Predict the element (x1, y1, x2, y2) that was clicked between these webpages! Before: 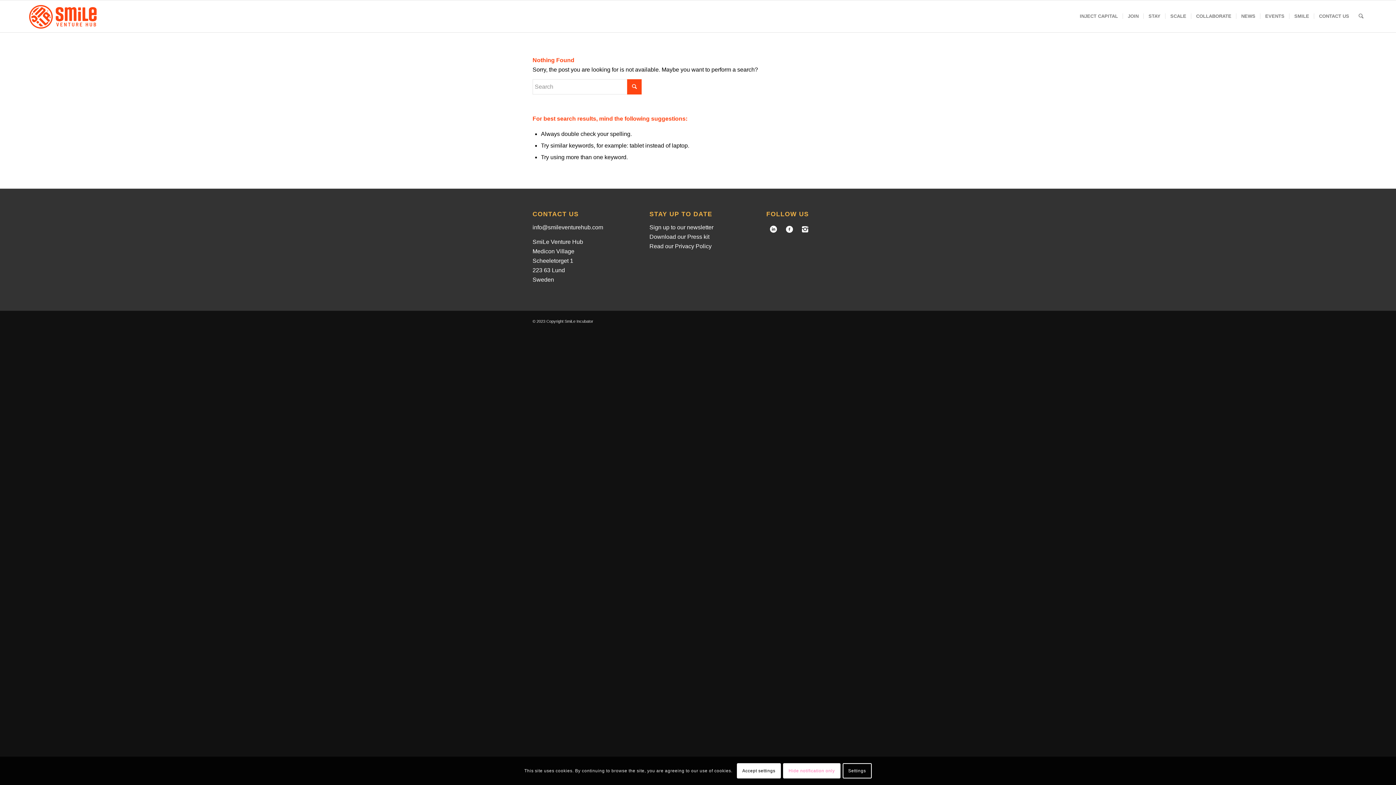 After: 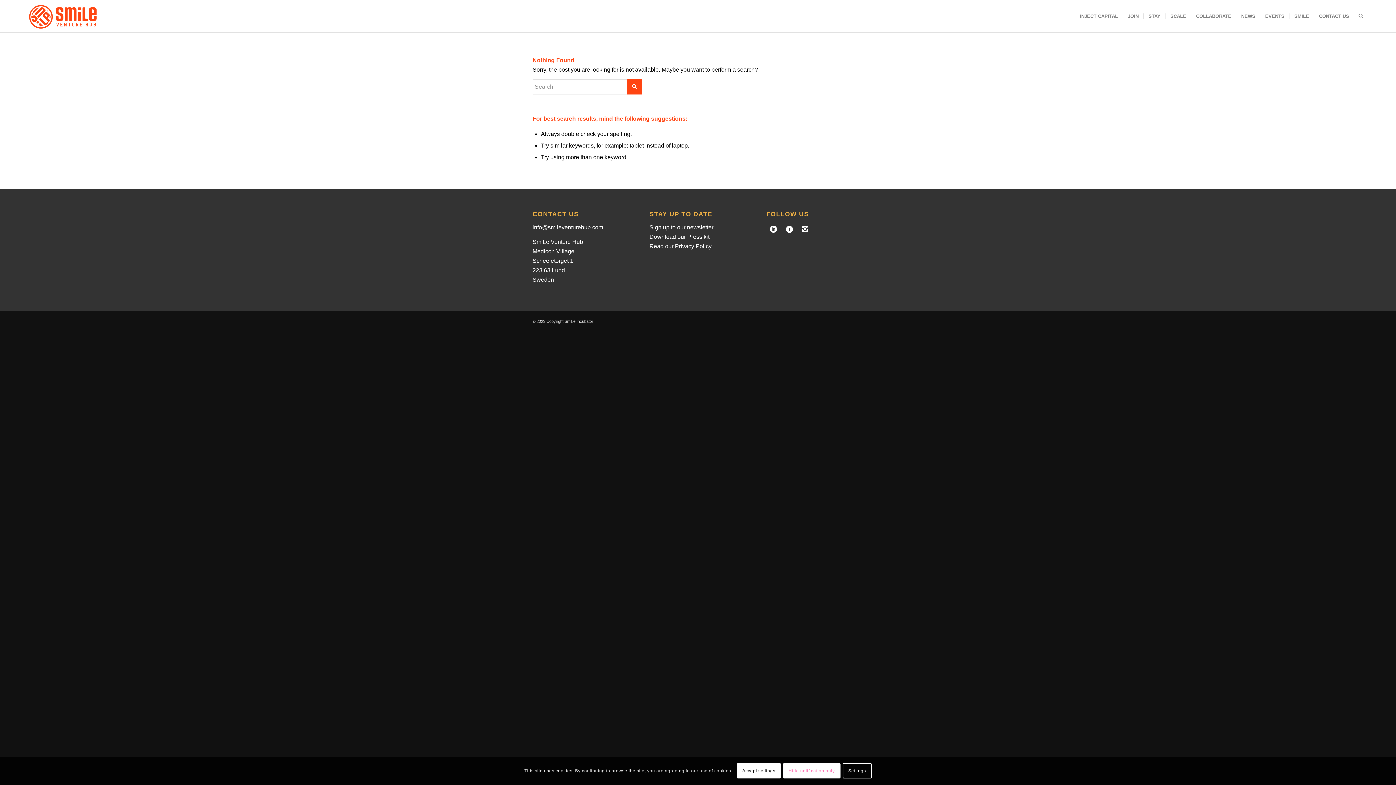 Action: bbox: (532, 224, 603, 230) label: info@smileventurehub.com